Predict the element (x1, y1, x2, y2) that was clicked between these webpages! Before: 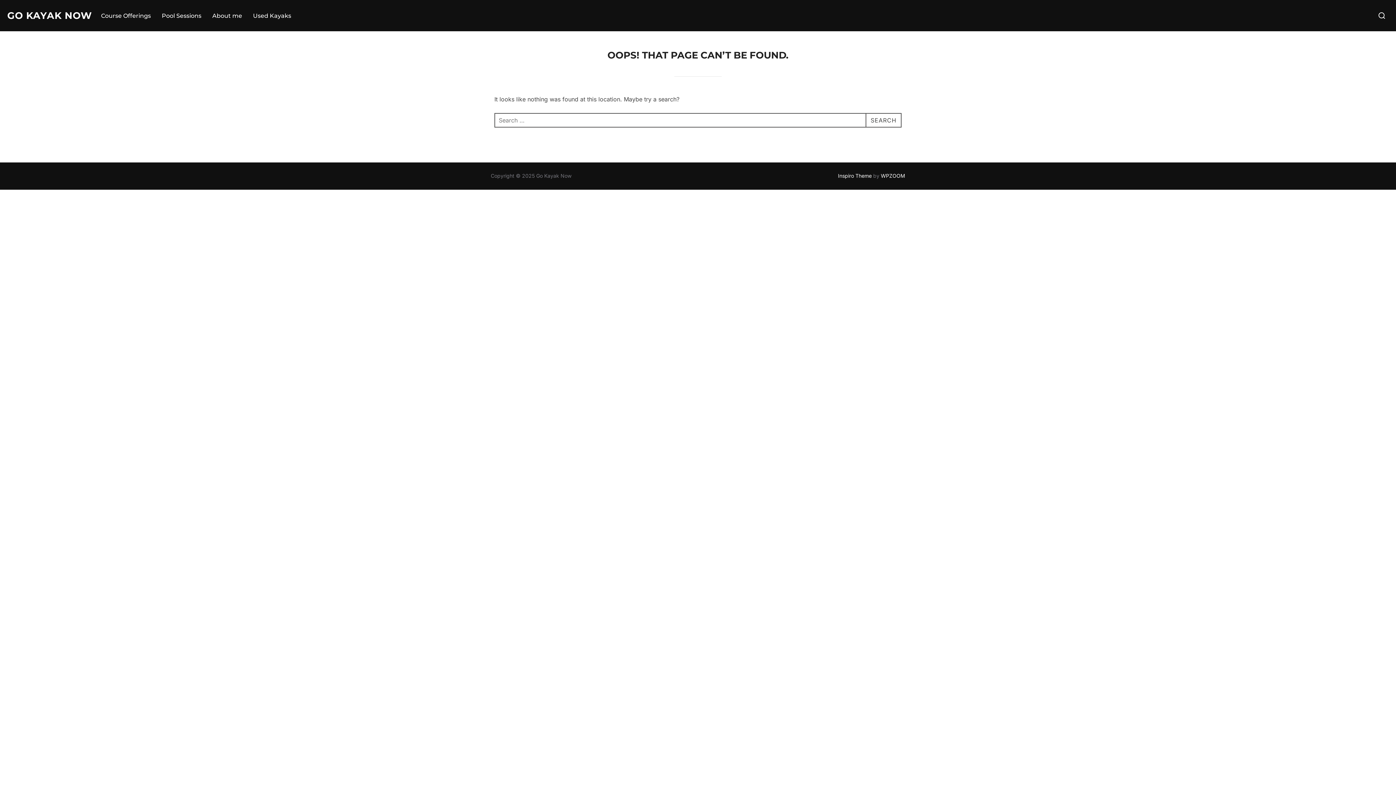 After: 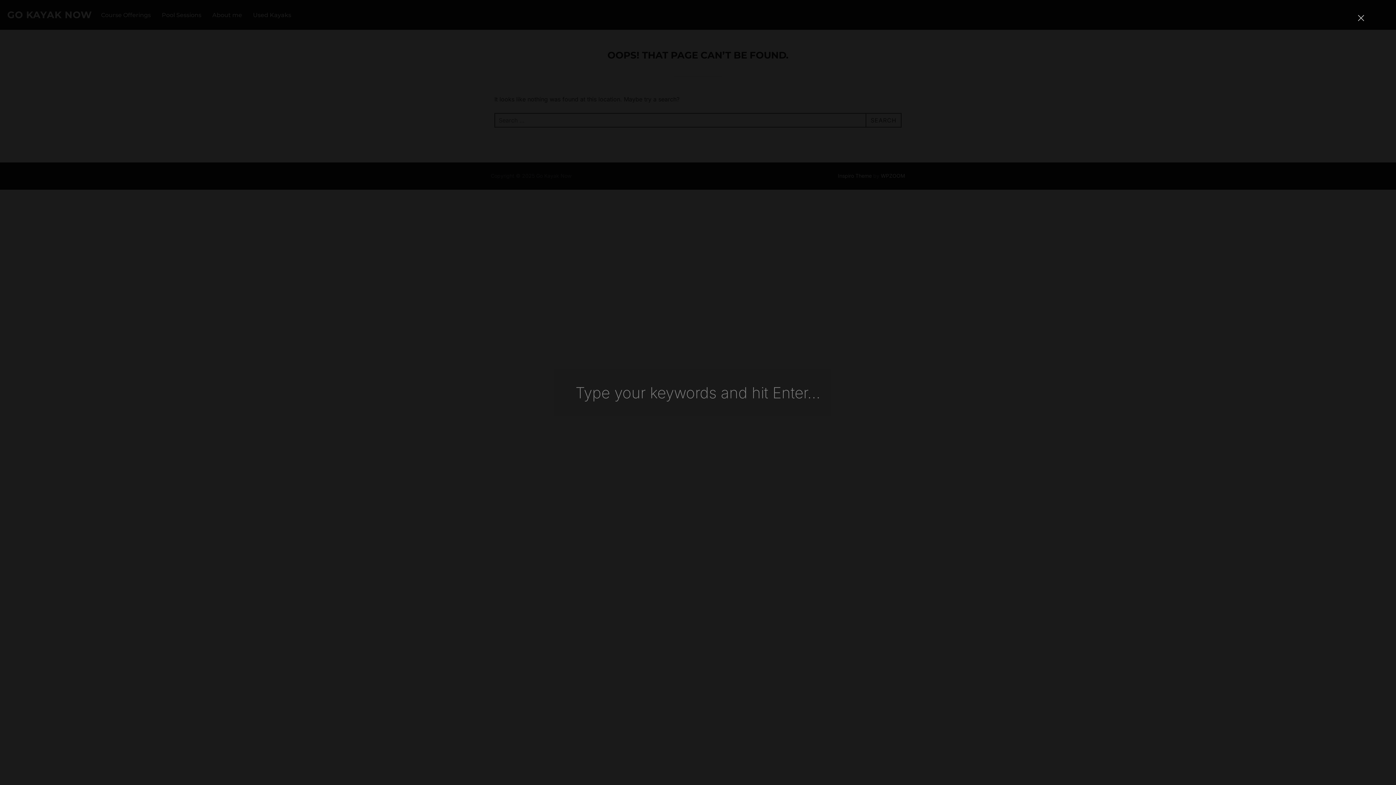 Action: bbox: (1375, 6, 1389, 24)